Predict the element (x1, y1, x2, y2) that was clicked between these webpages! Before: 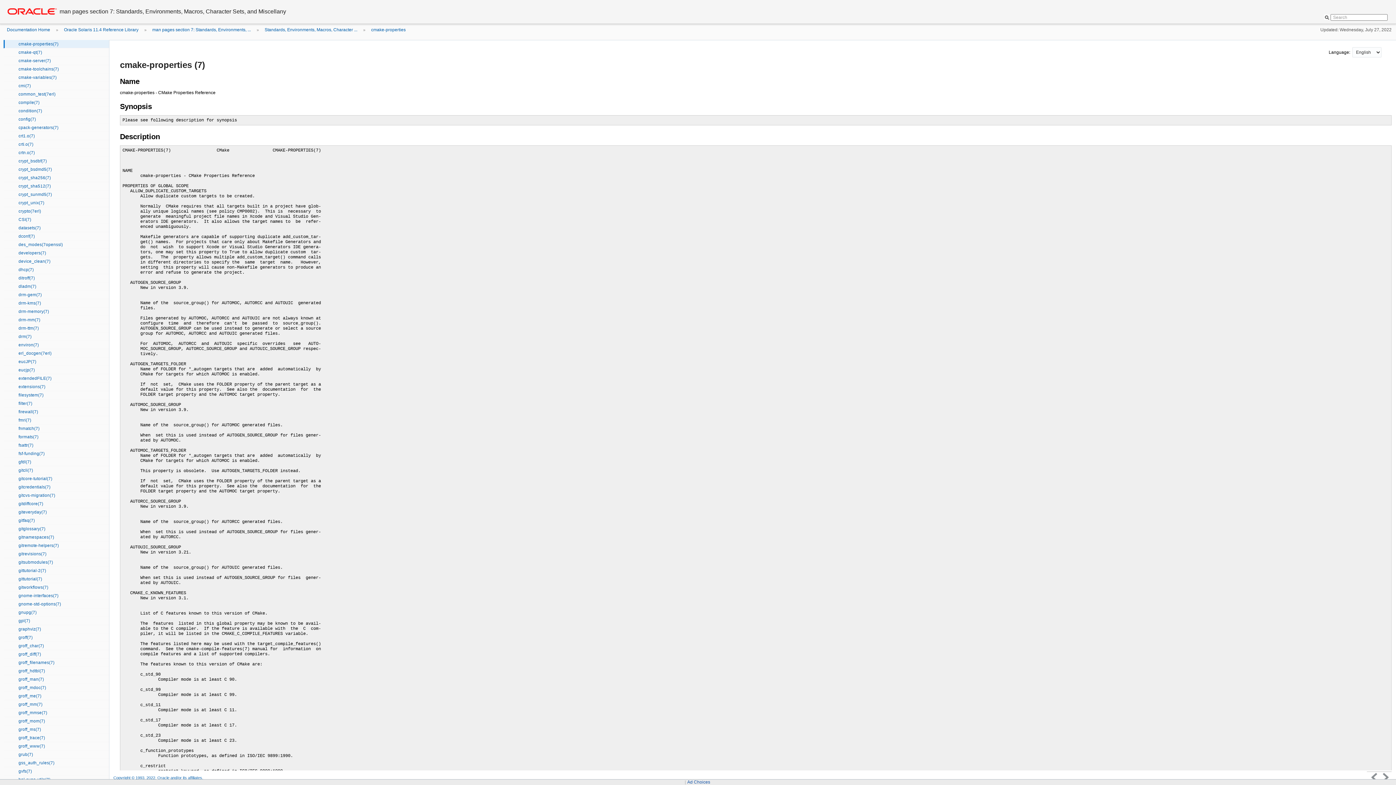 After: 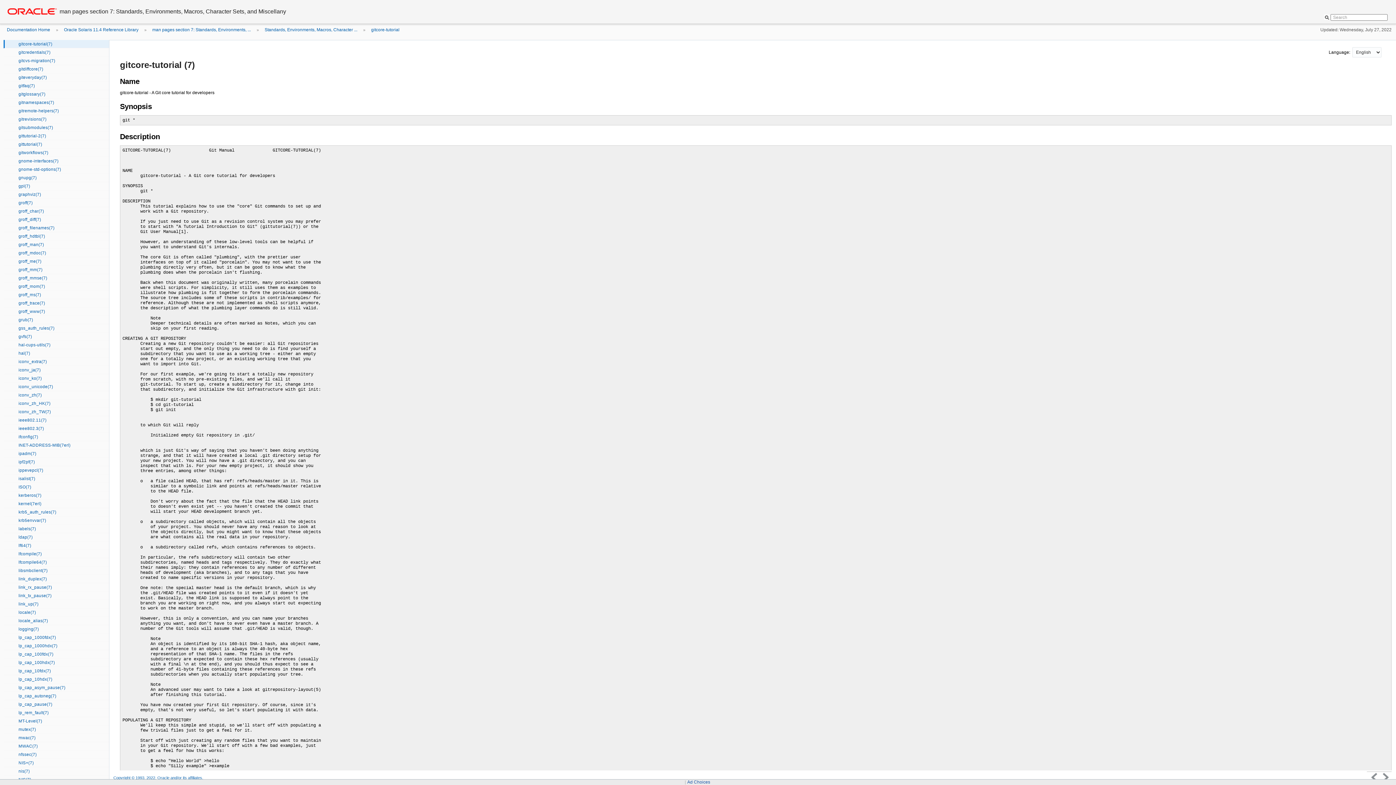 Action: label: gitcore-tutorial(7) bbox: (3, 474, 109, 483)